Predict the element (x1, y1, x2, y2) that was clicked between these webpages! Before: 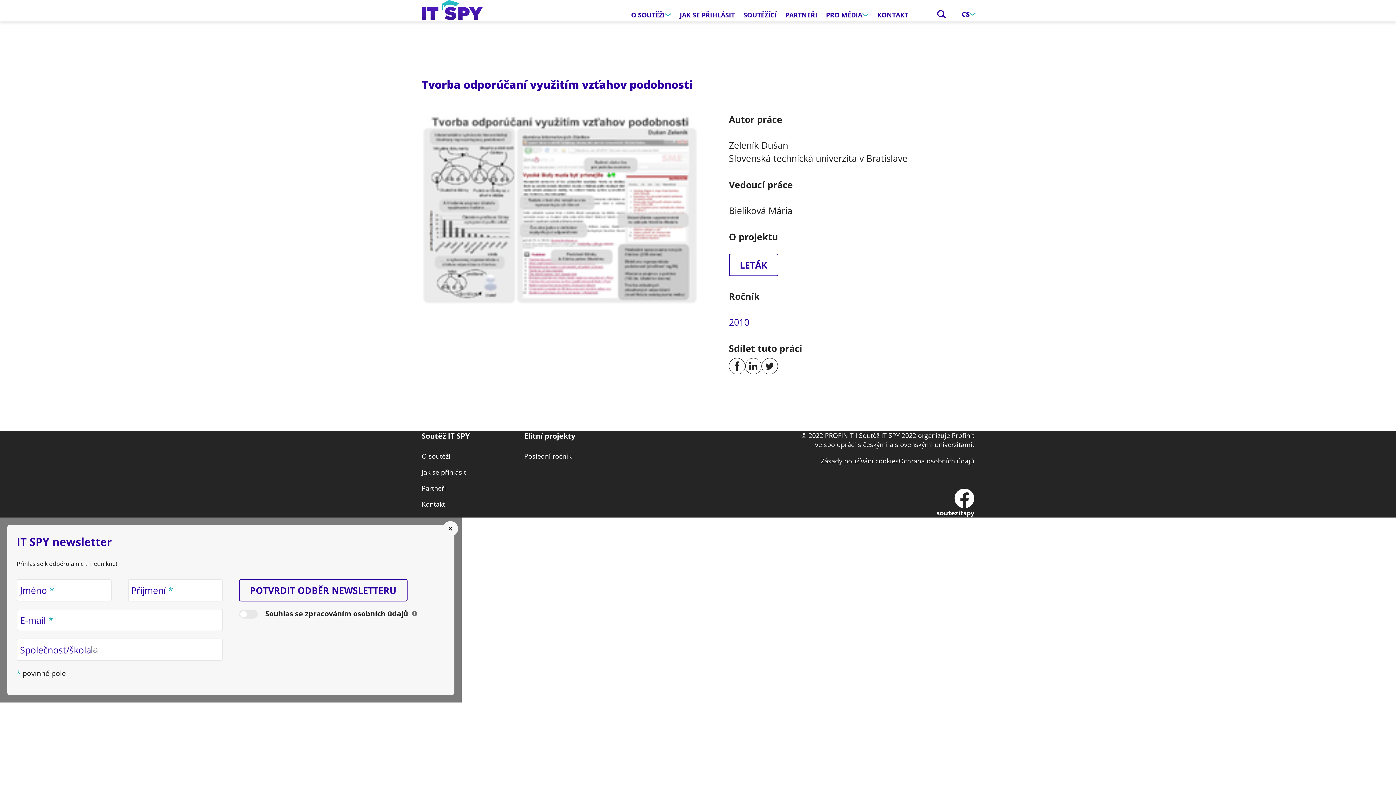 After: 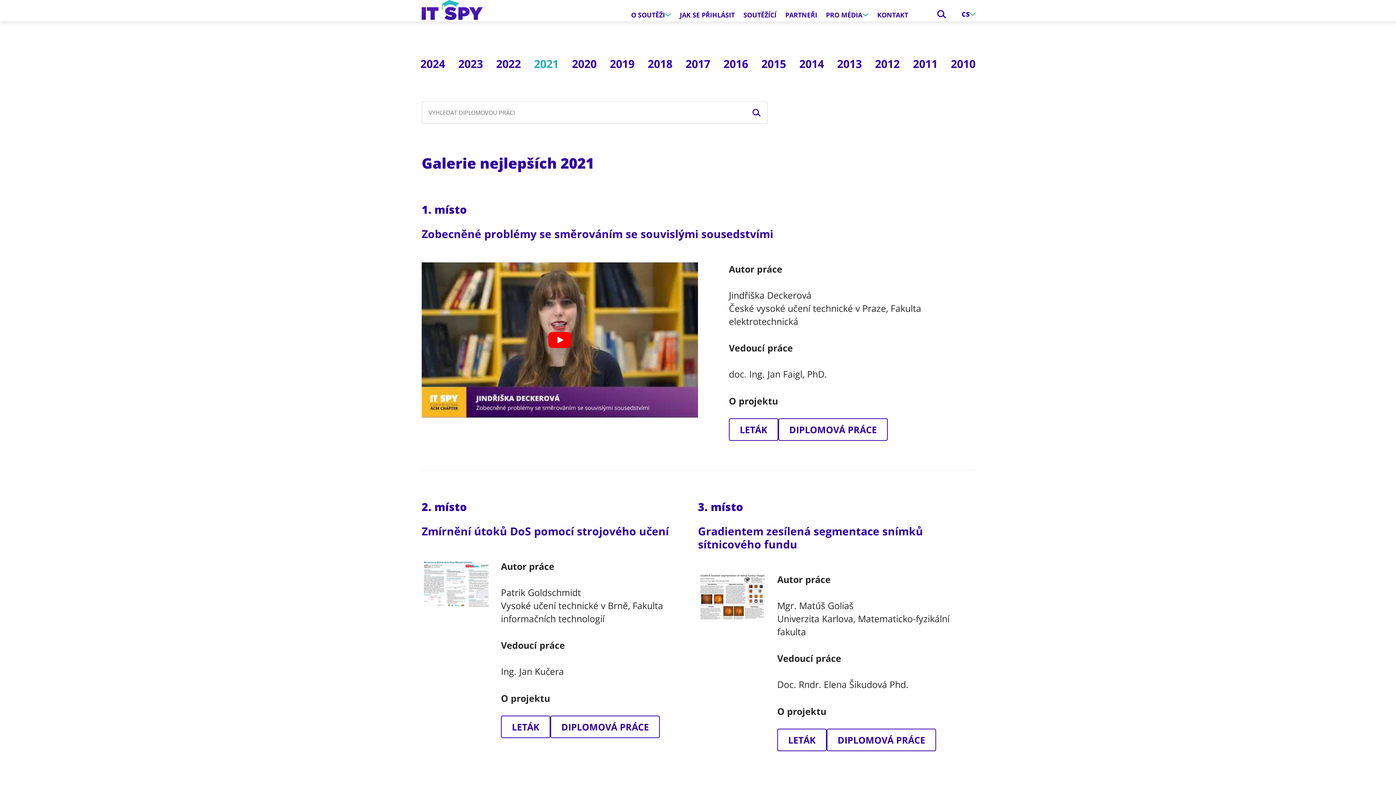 Action: bbox: (524, 452, 571, 460) label: Poslední ročník